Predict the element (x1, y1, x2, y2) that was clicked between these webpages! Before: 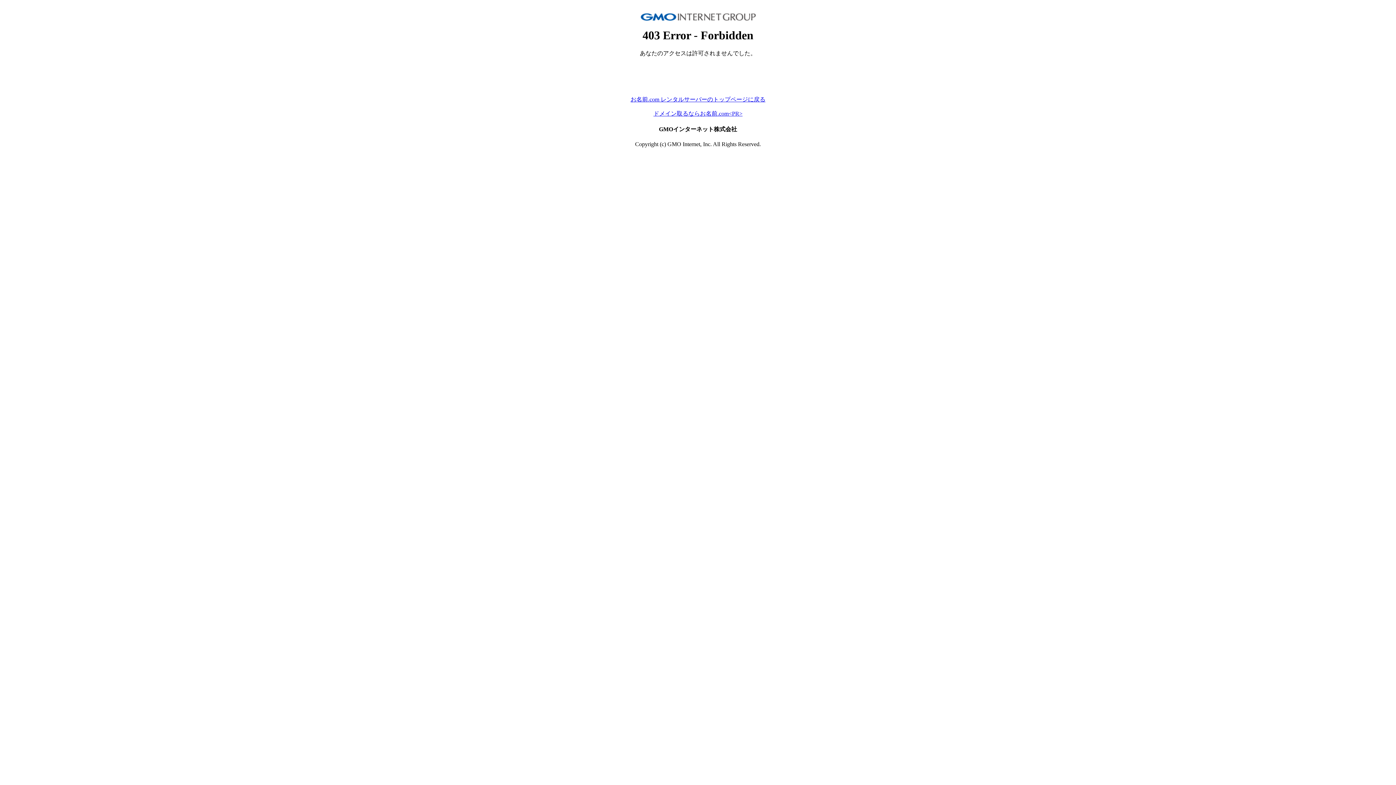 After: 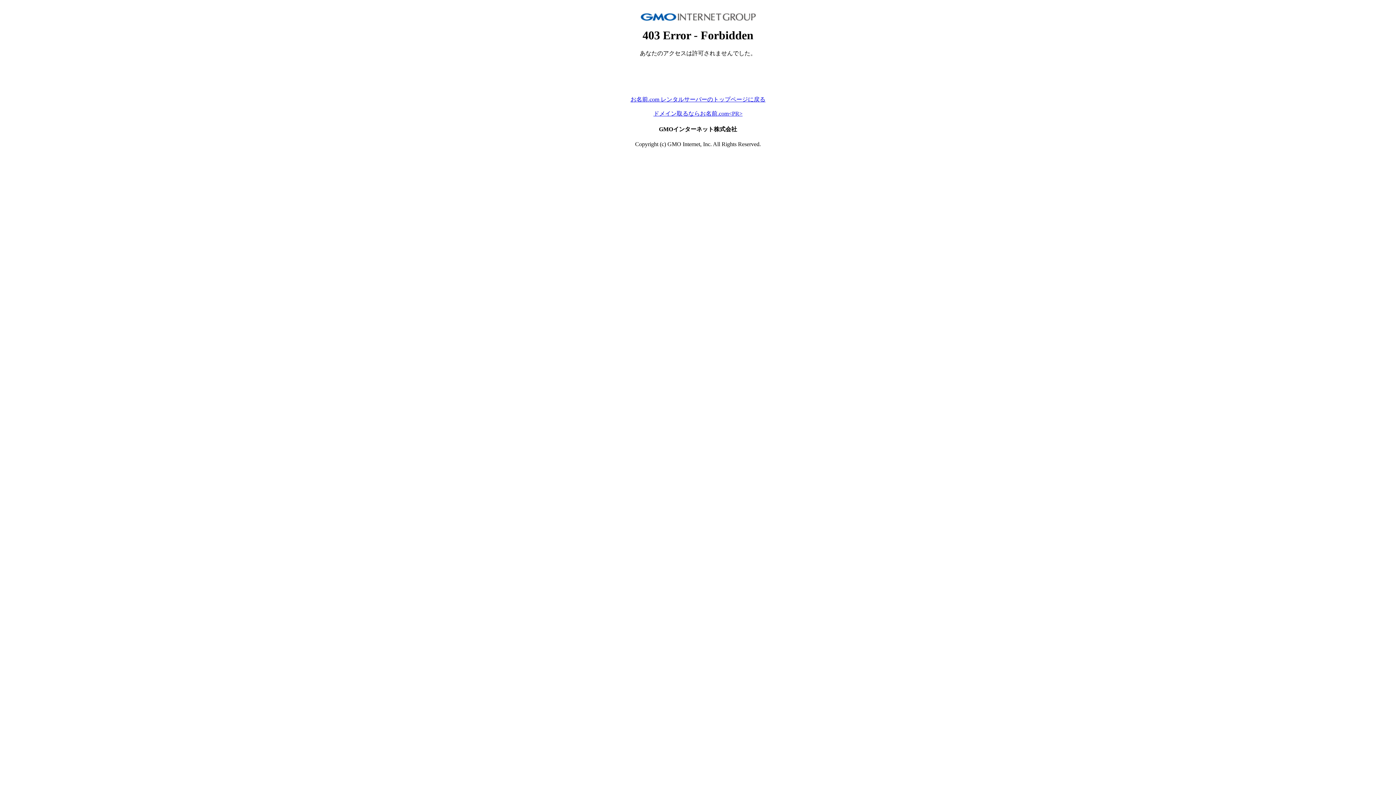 Action: bbox: (653, 110, 742, 116) label: ドメイン取るならお名前.com<PR>